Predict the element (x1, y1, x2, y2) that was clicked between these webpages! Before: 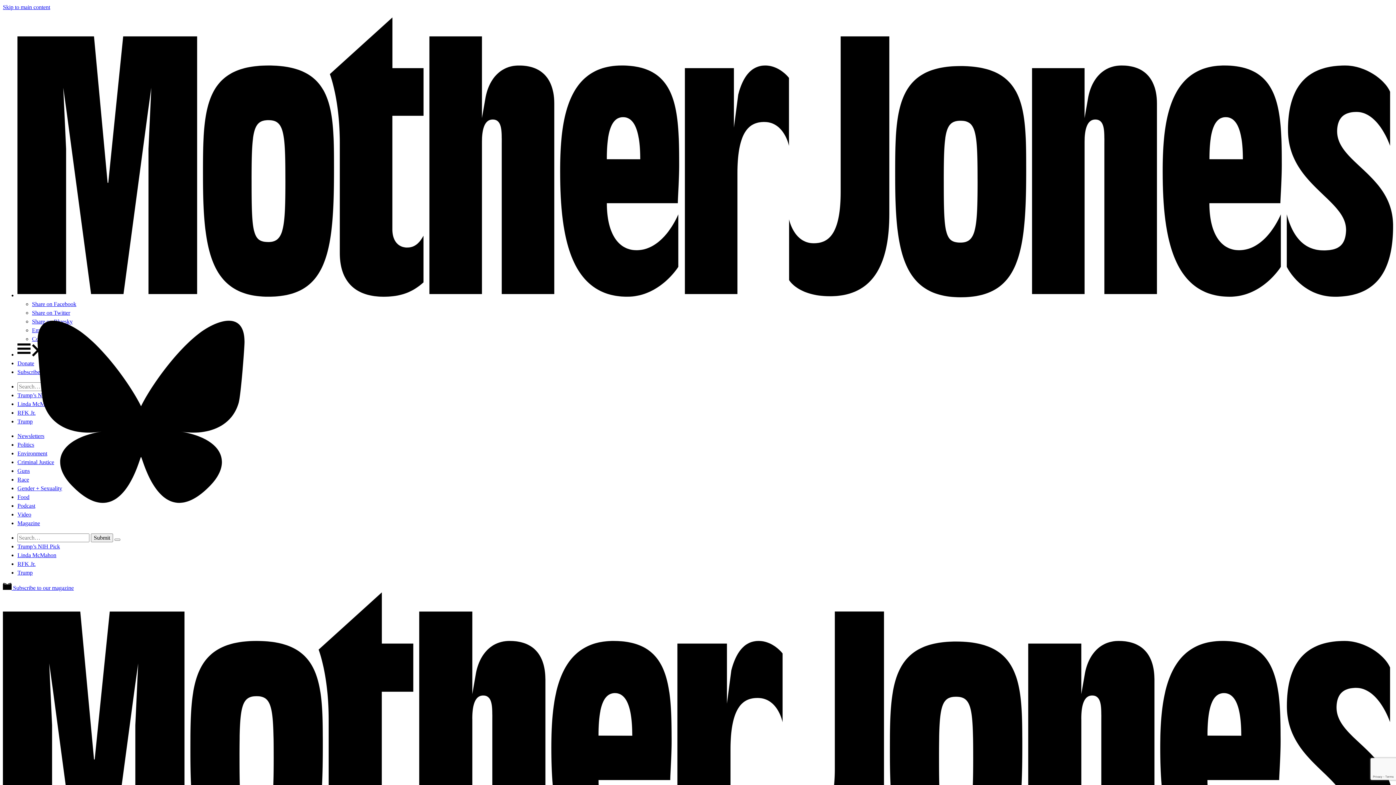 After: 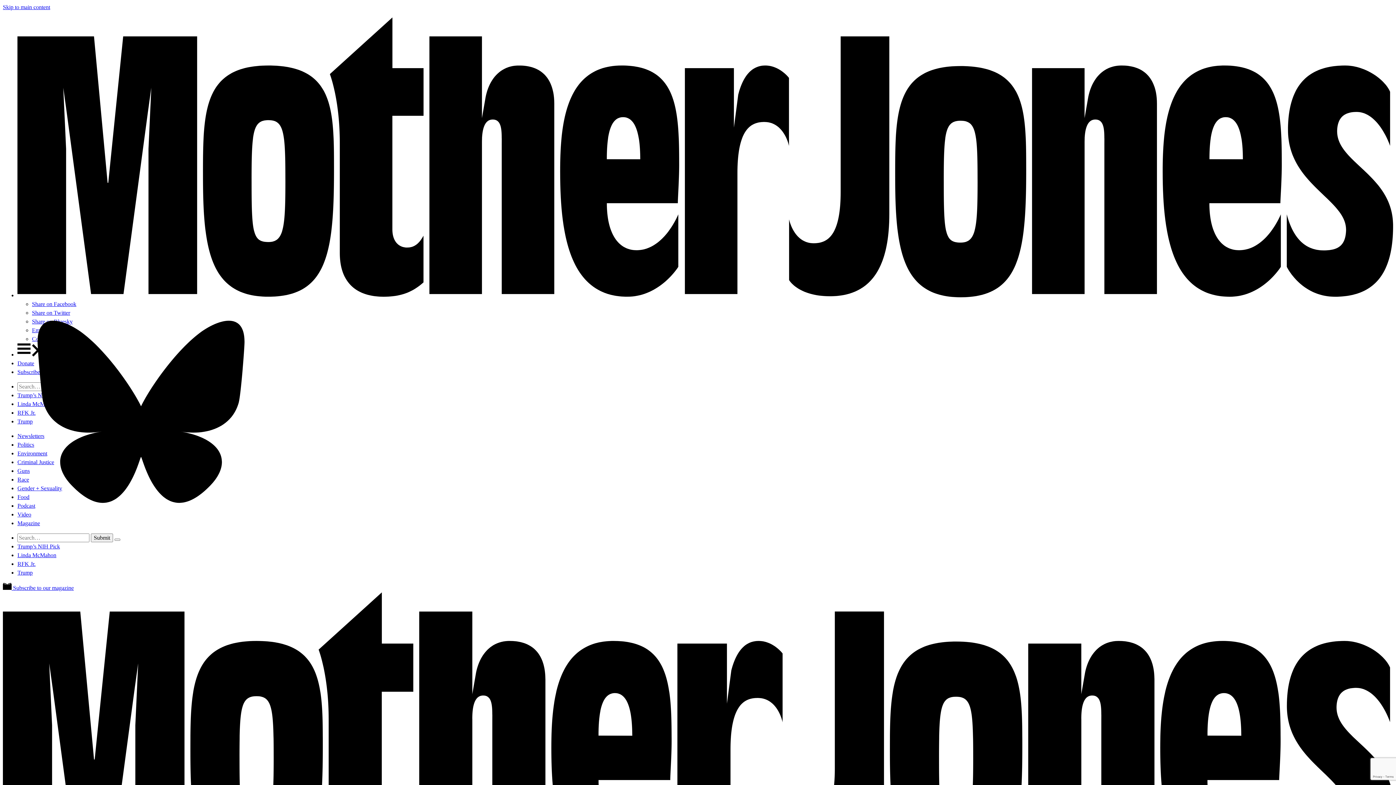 Action: bbox: (32, 318, 72, 324) label: Share on Bluesky